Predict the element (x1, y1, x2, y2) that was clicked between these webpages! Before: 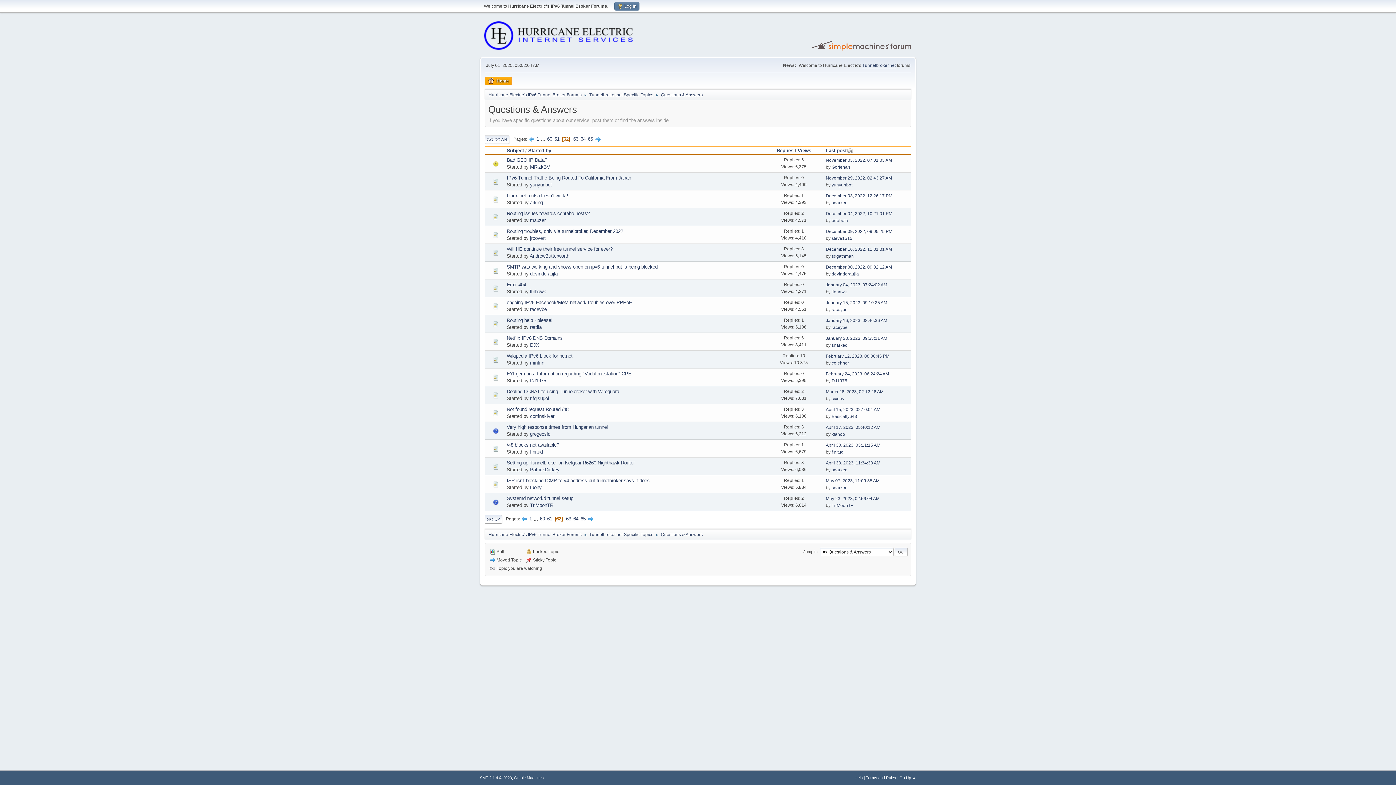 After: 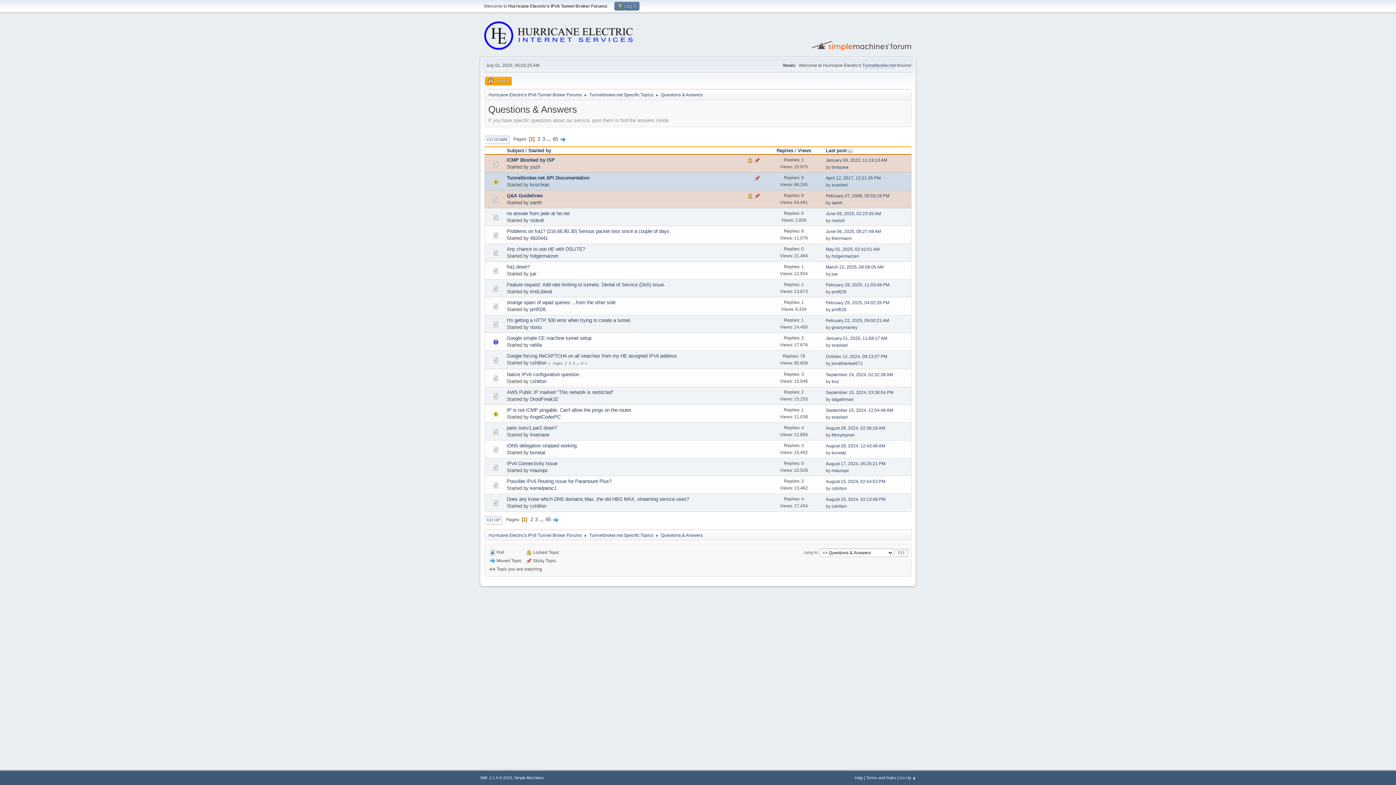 Action: bbox: (661, 528, 702, 538) label: Questions & Answers